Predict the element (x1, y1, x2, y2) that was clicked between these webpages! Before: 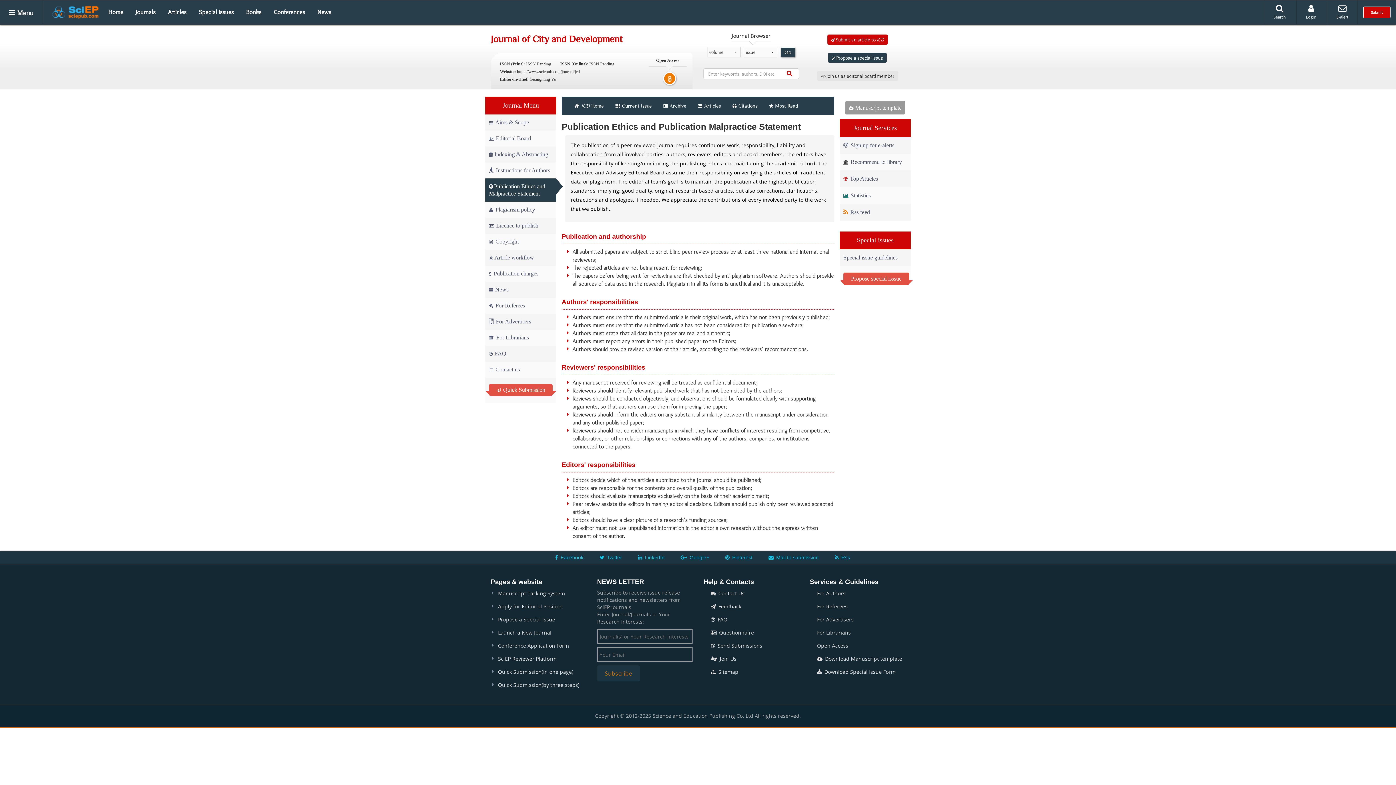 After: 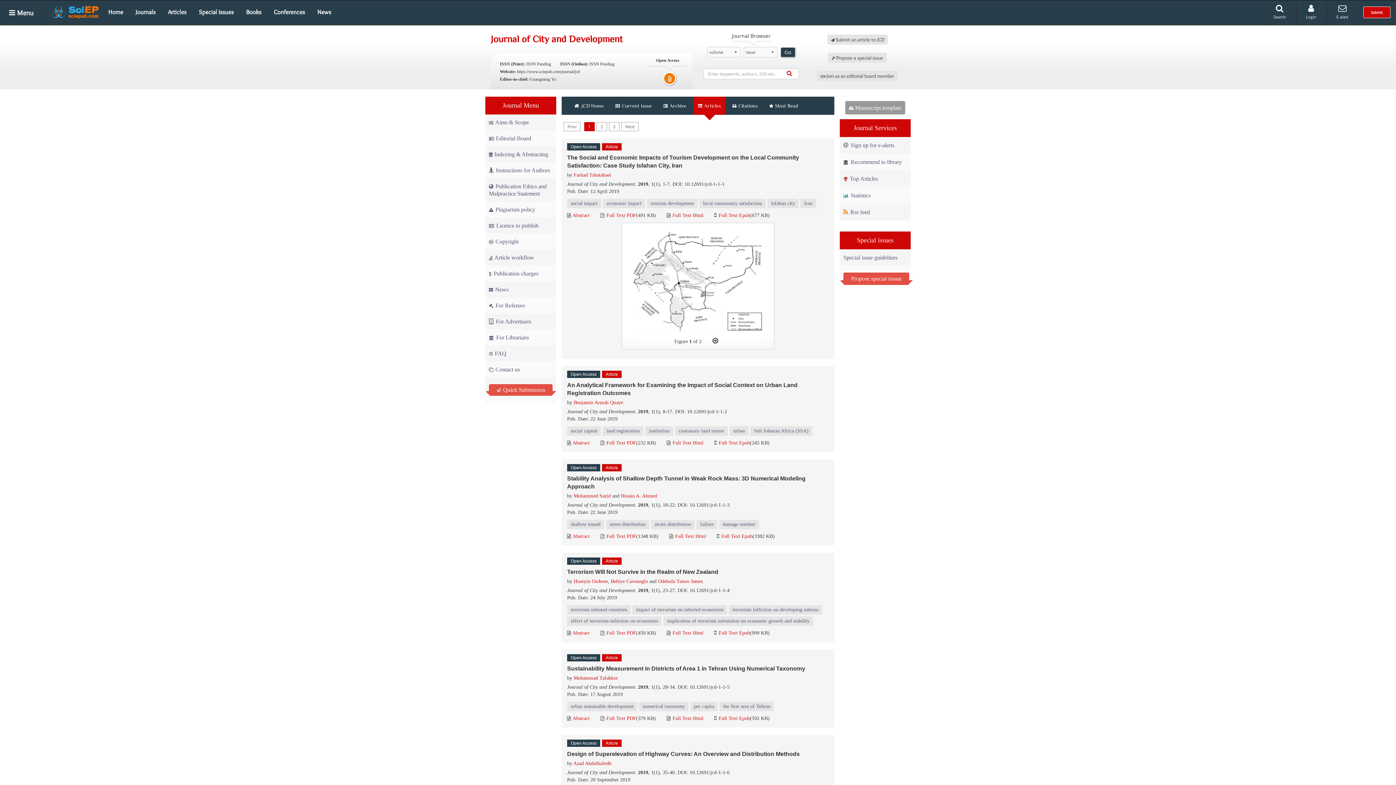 Action: bbox: (693, 96, 725, 114) label: Articles